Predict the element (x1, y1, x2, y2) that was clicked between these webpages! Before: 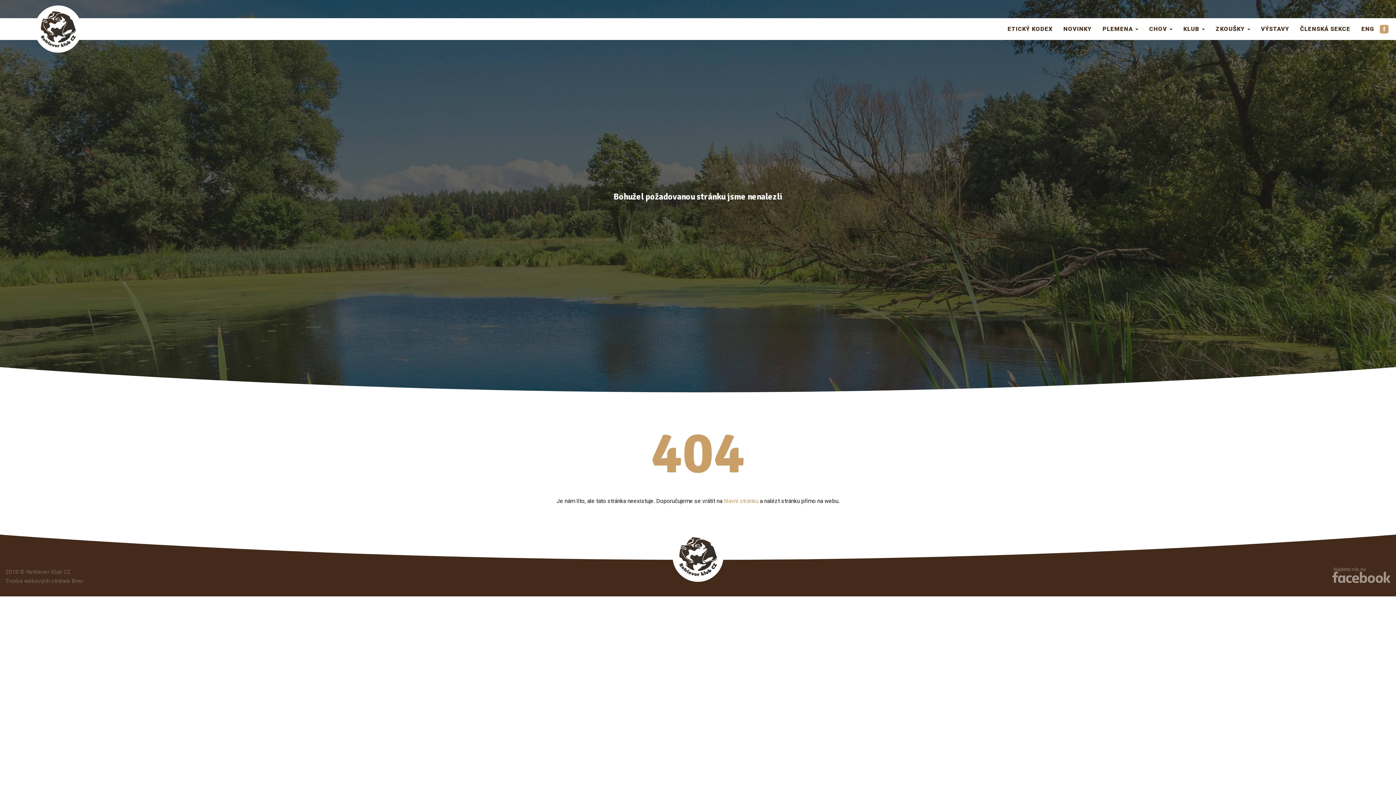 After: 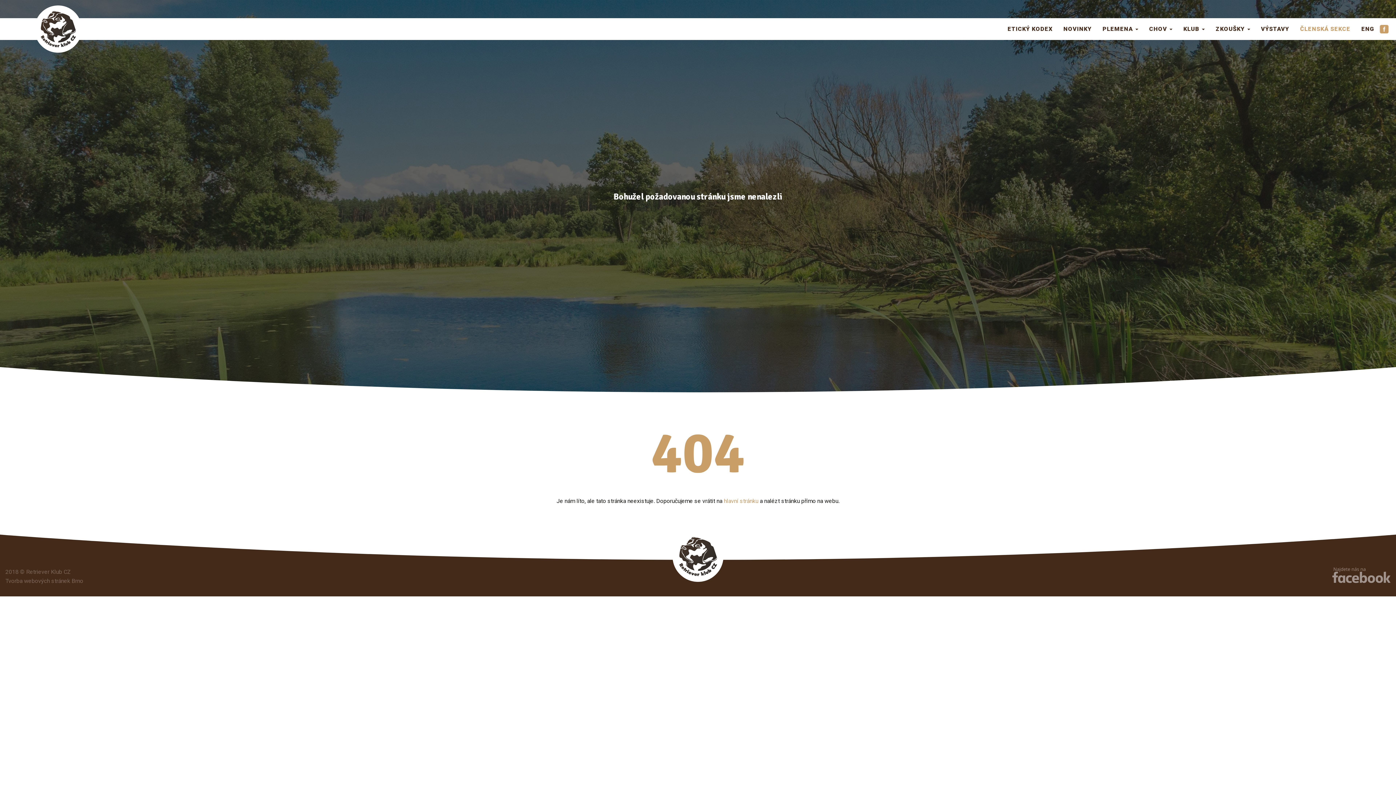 Action: bbox: (1294, 18, 1356, 40) label: ČLENSKÁ SEKCE